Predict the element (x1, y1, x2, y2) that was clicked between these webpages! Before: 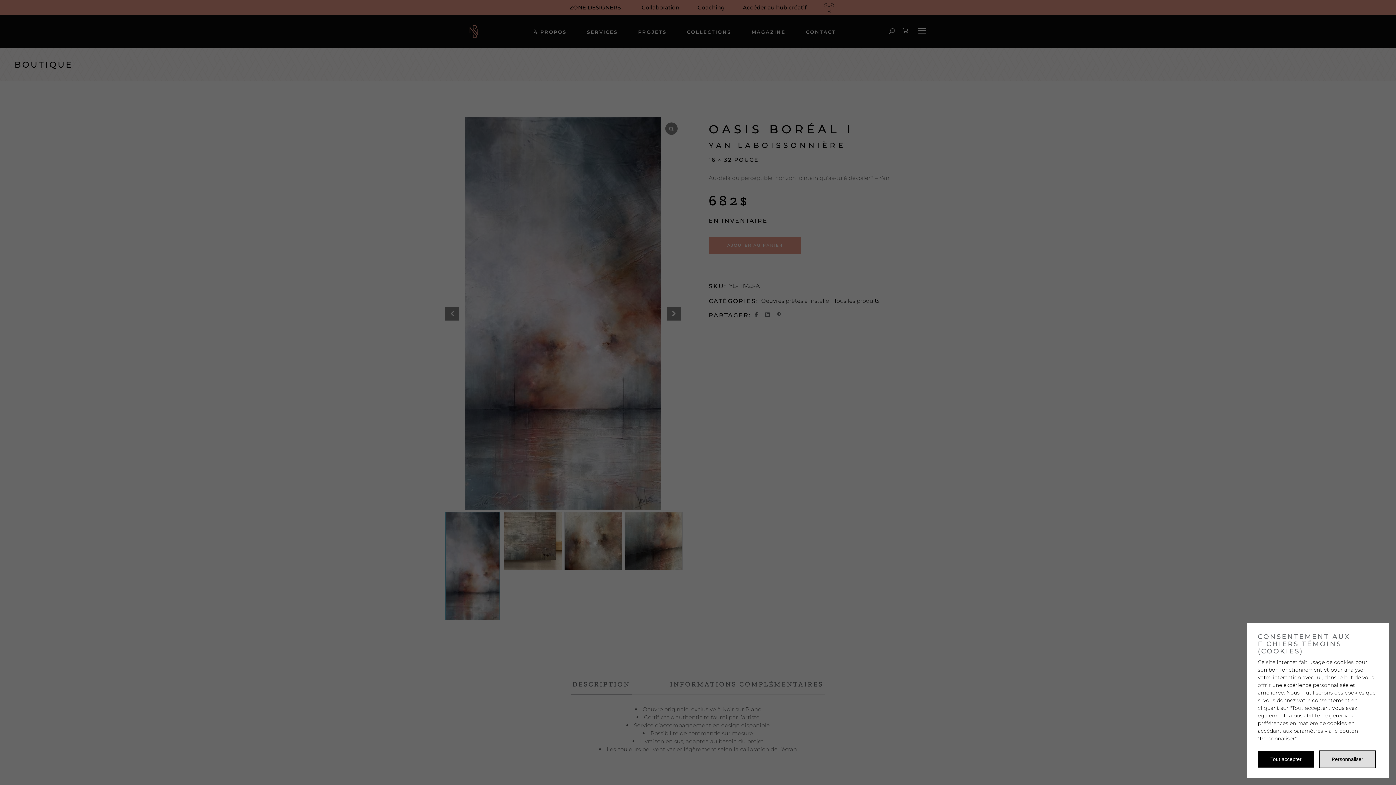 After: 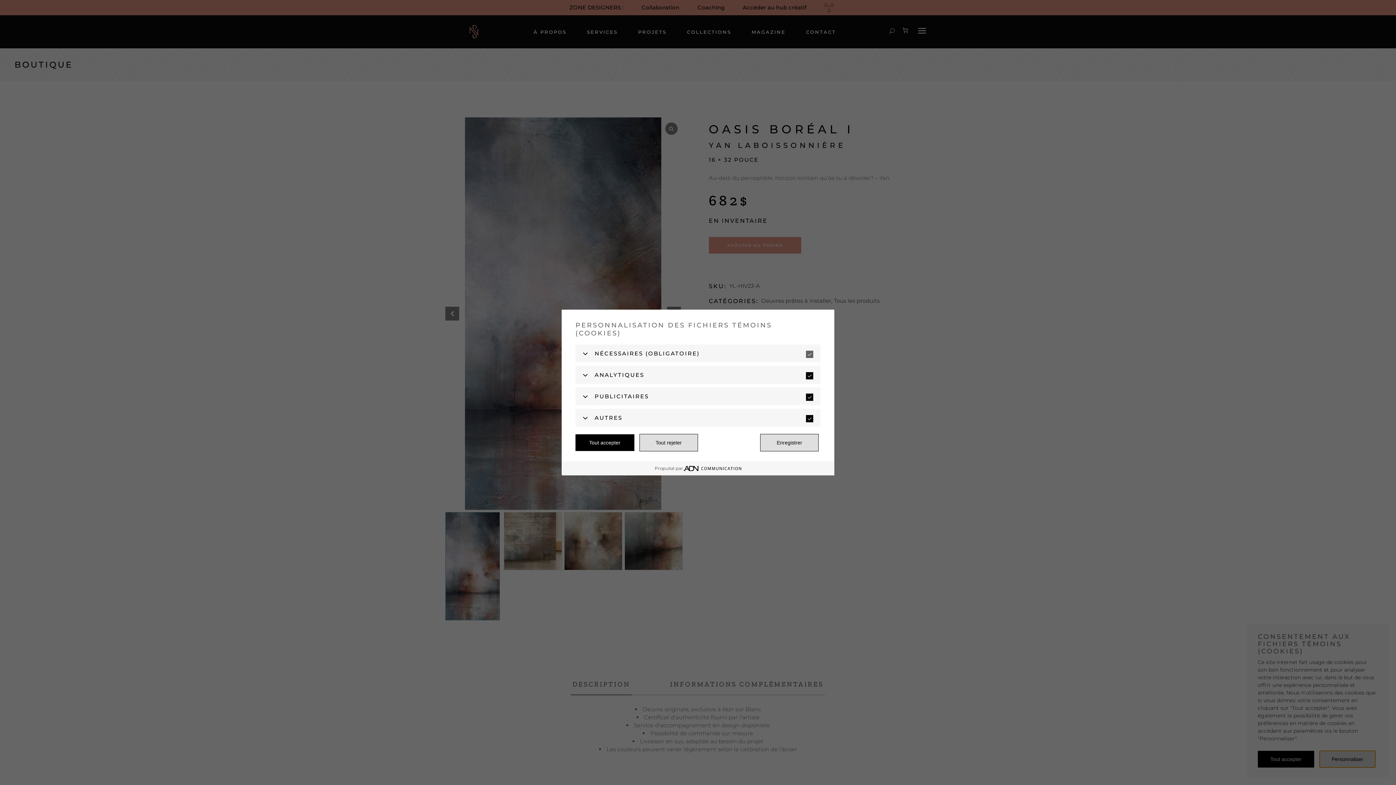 Action: bbox: (1319, 750, 1376, 768) label: Personnaliser